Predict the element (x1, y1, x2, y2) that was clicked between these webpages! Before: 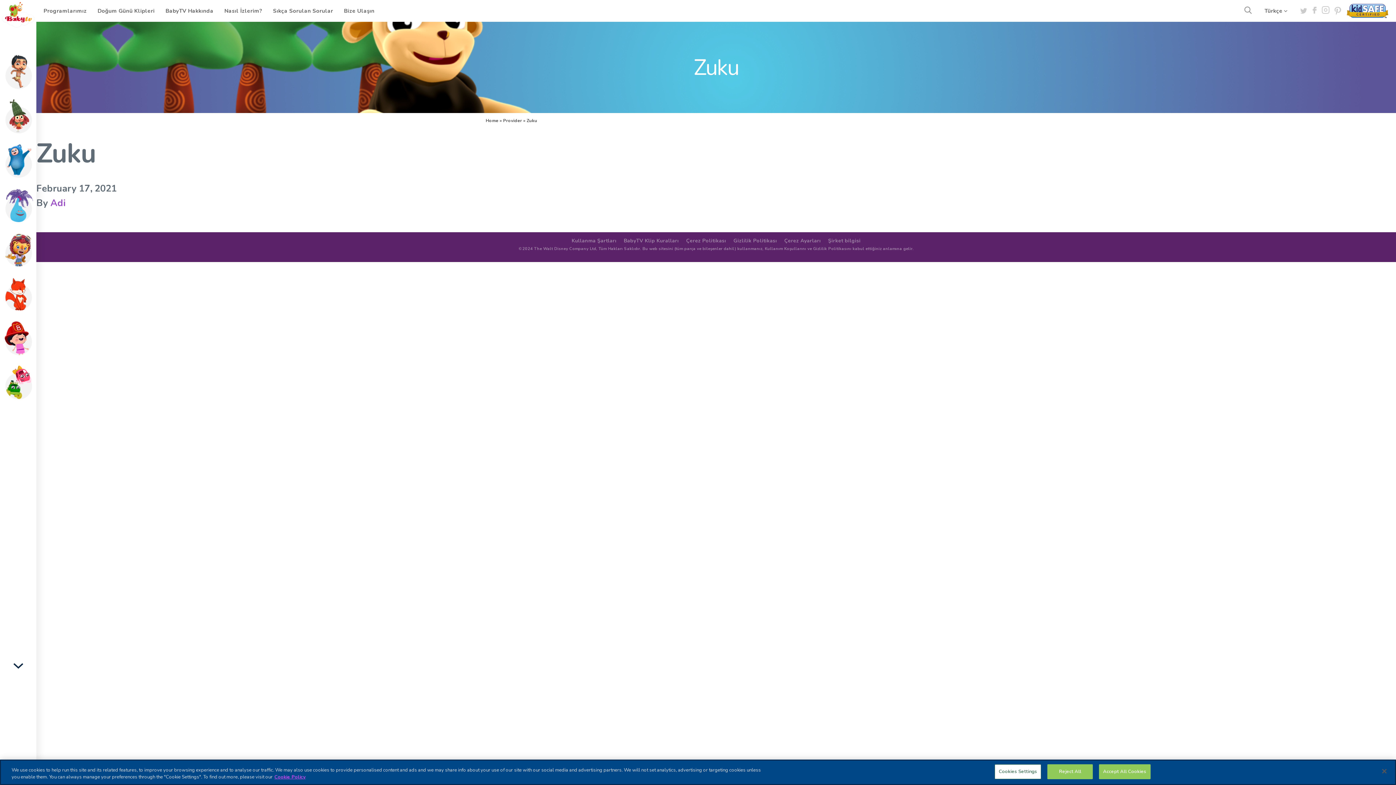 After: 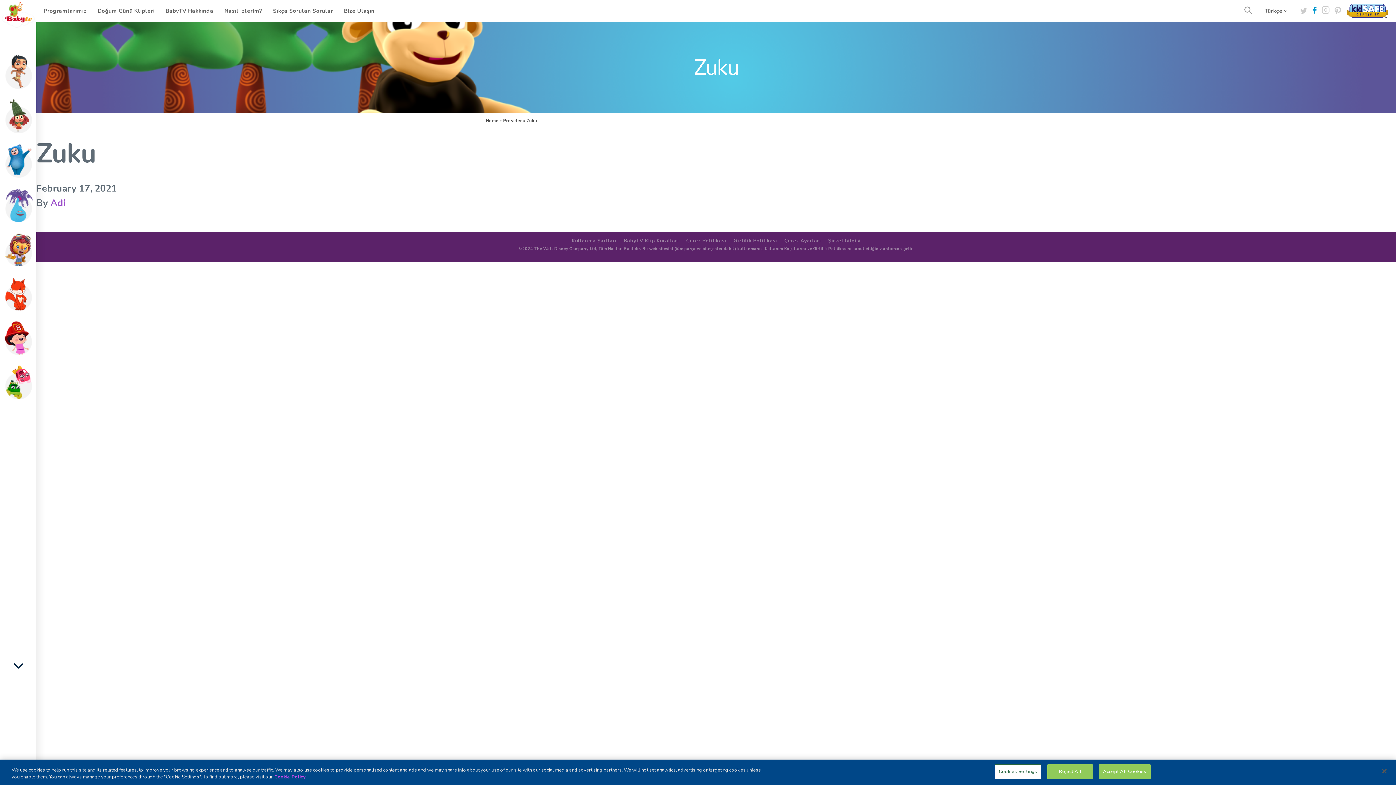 Action: bbox: (1312, 4, 1317, 17)